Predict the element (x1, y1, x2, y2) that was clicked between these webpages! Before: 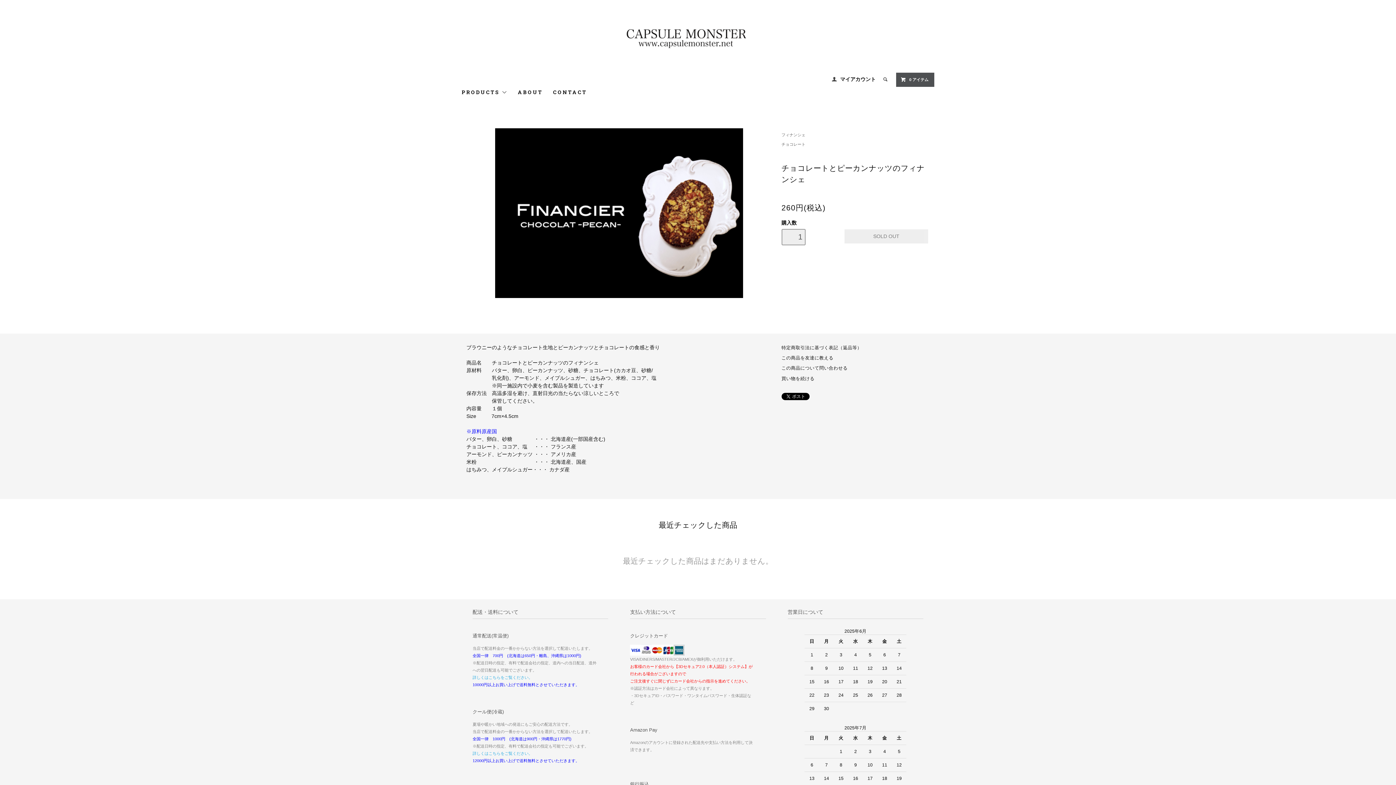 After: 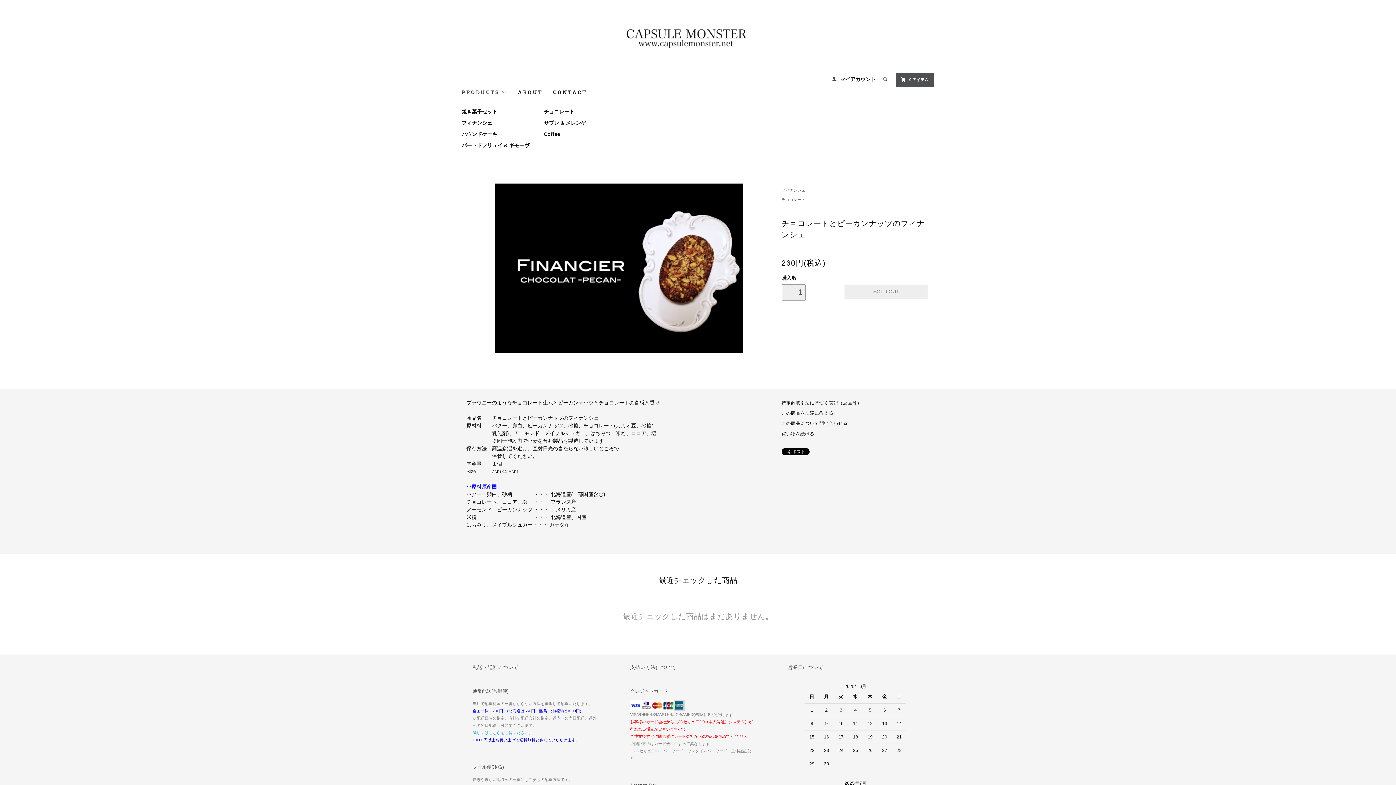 Action: label: PRODUCTS  bbox: (461, 86, 507, 97)